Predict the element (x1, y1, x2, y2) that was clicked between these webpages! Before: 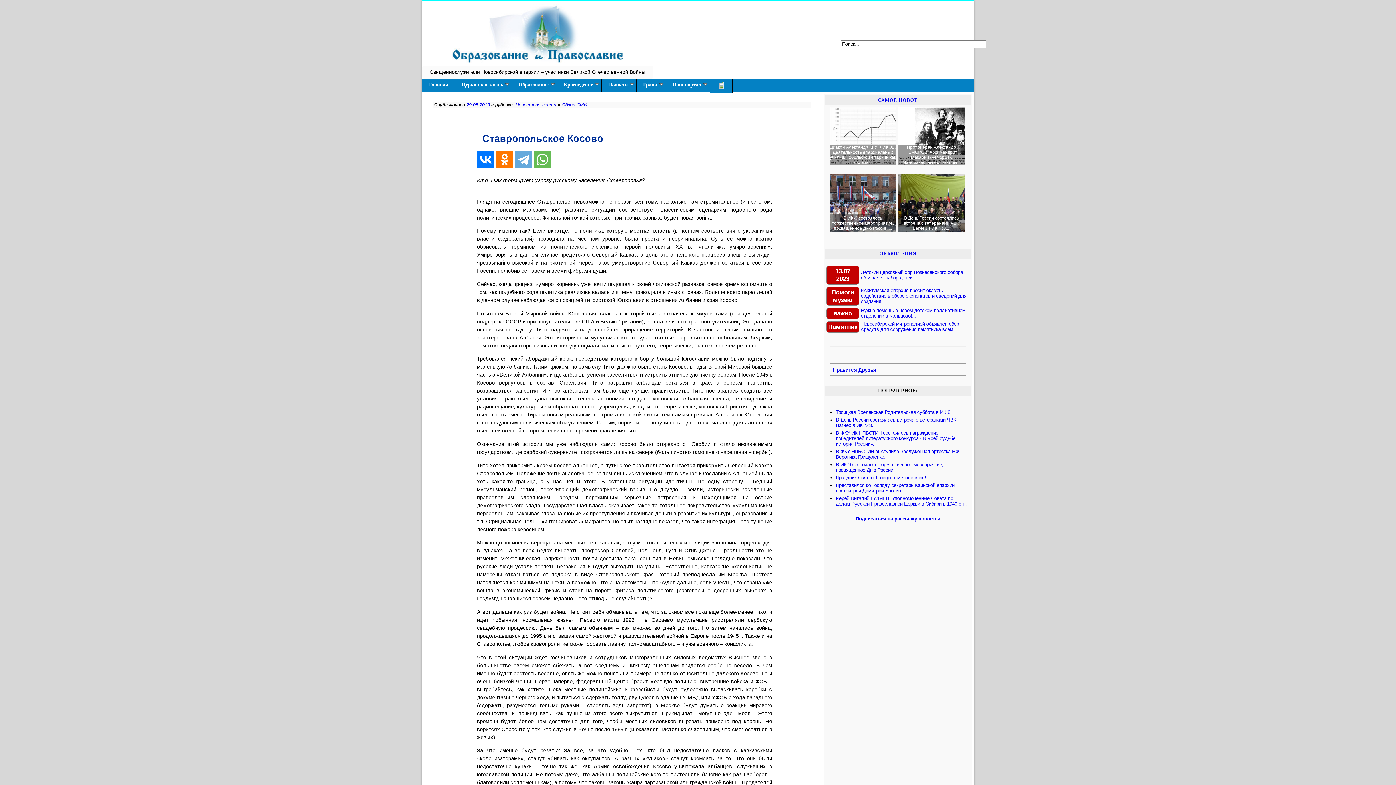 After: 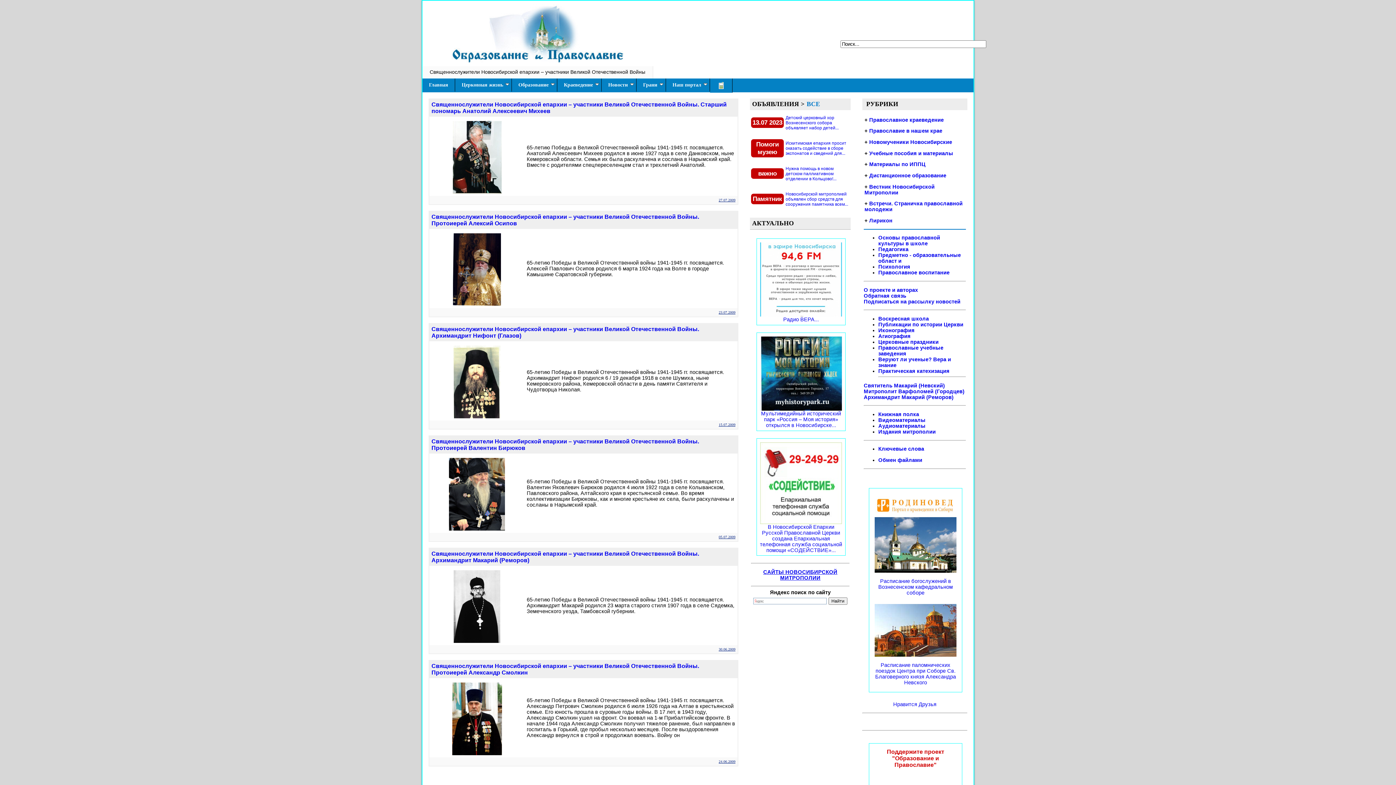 Action: label: Священнослужители Новосибирской епархии – участники Великой Отечественной Войны bbox: (422, 66, 653, 78)